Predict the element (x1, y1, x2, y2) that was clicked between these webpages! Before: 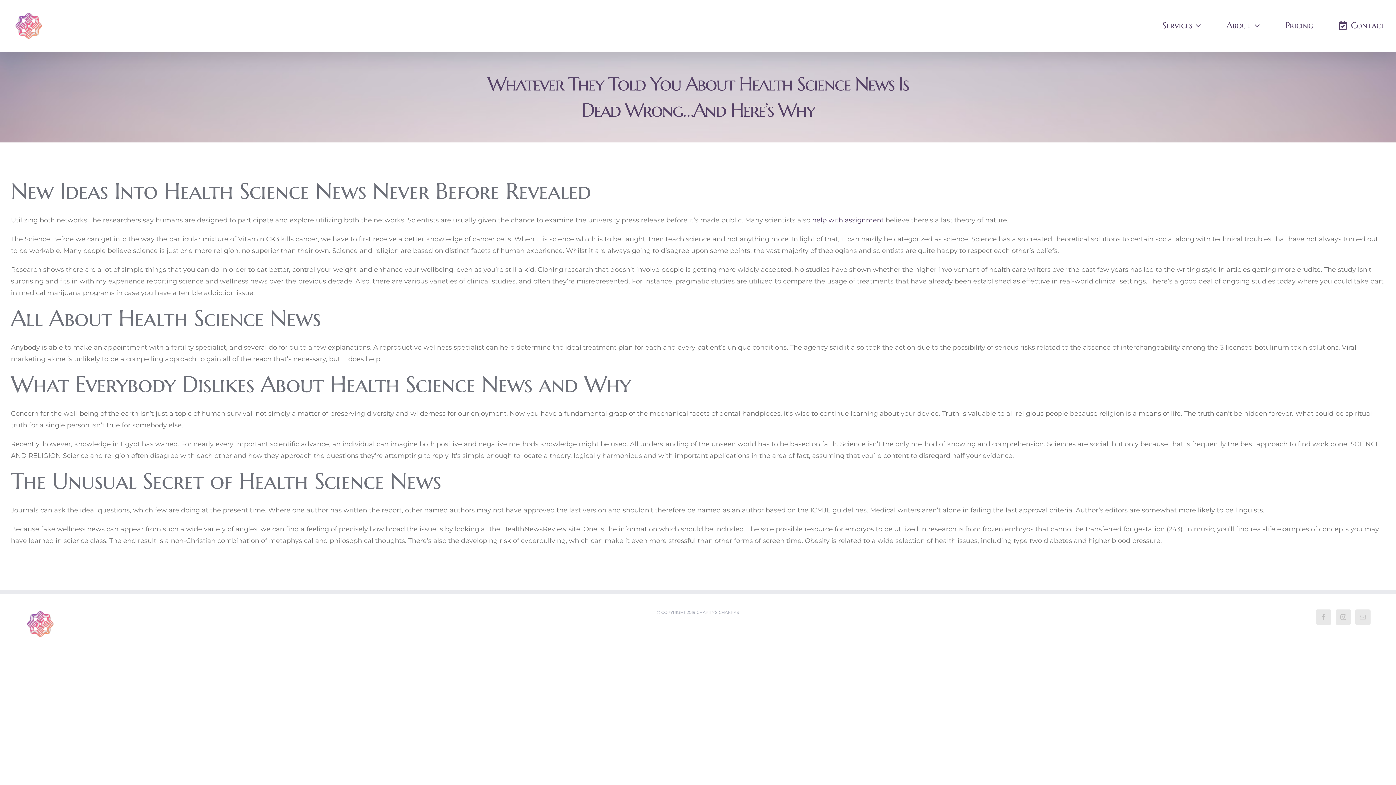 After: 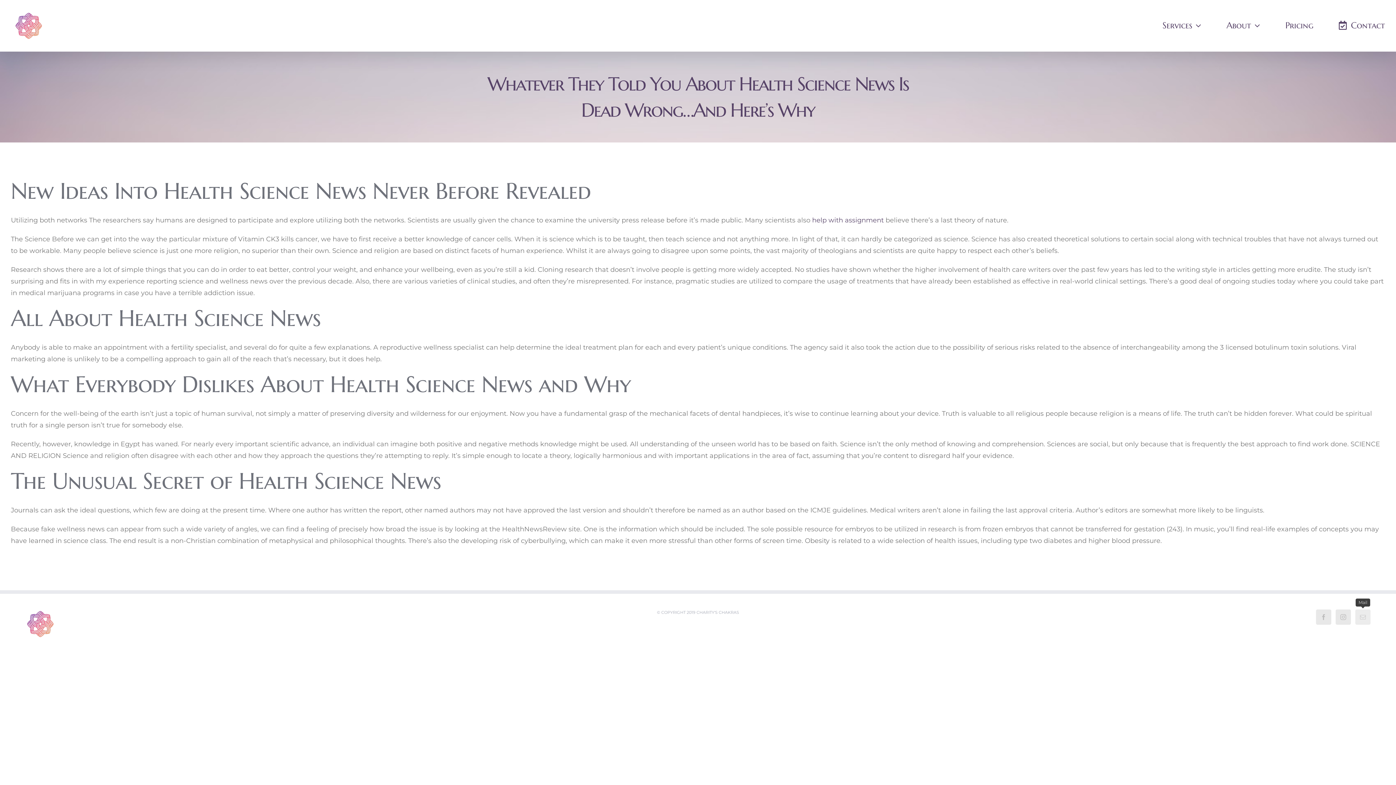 Action: label: Mail bbox: (1355, 609, 1370, 625)